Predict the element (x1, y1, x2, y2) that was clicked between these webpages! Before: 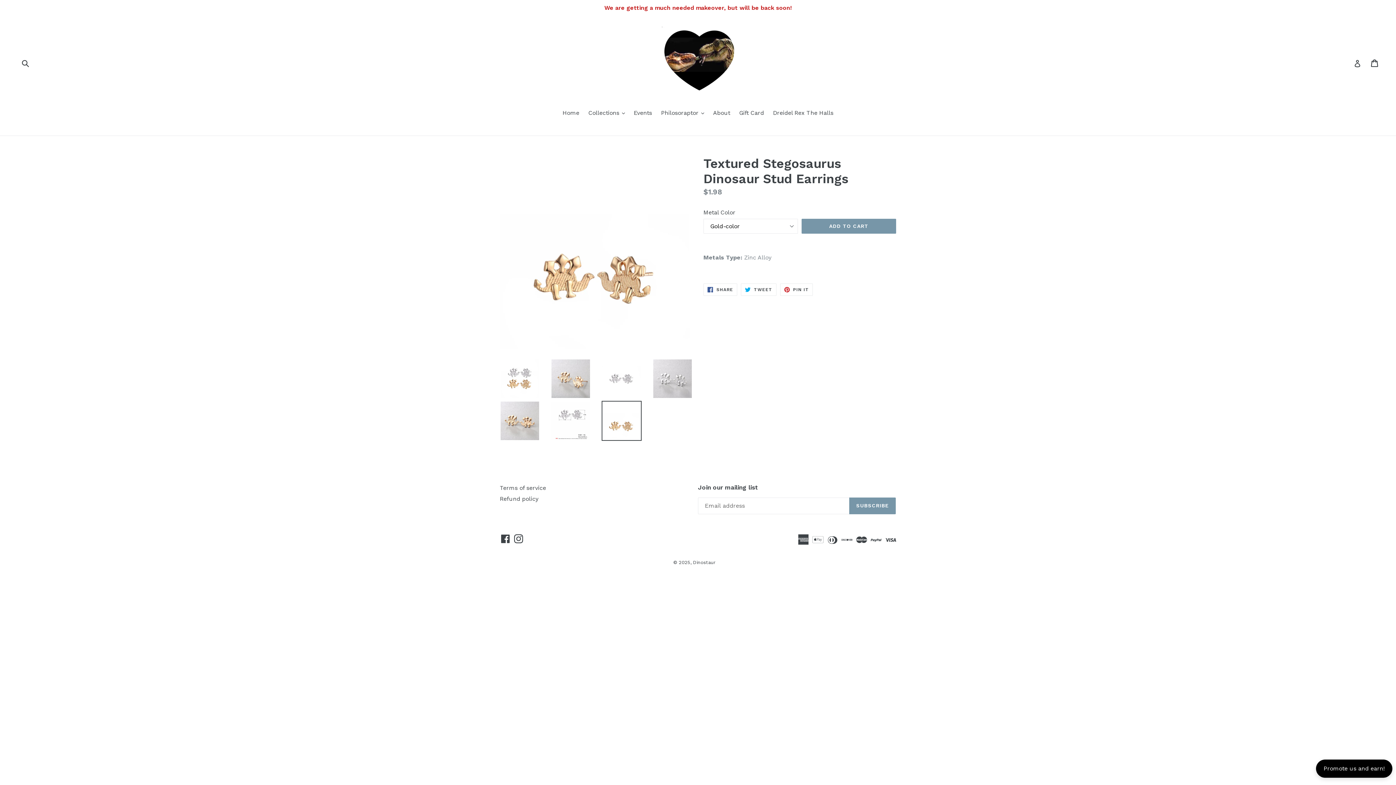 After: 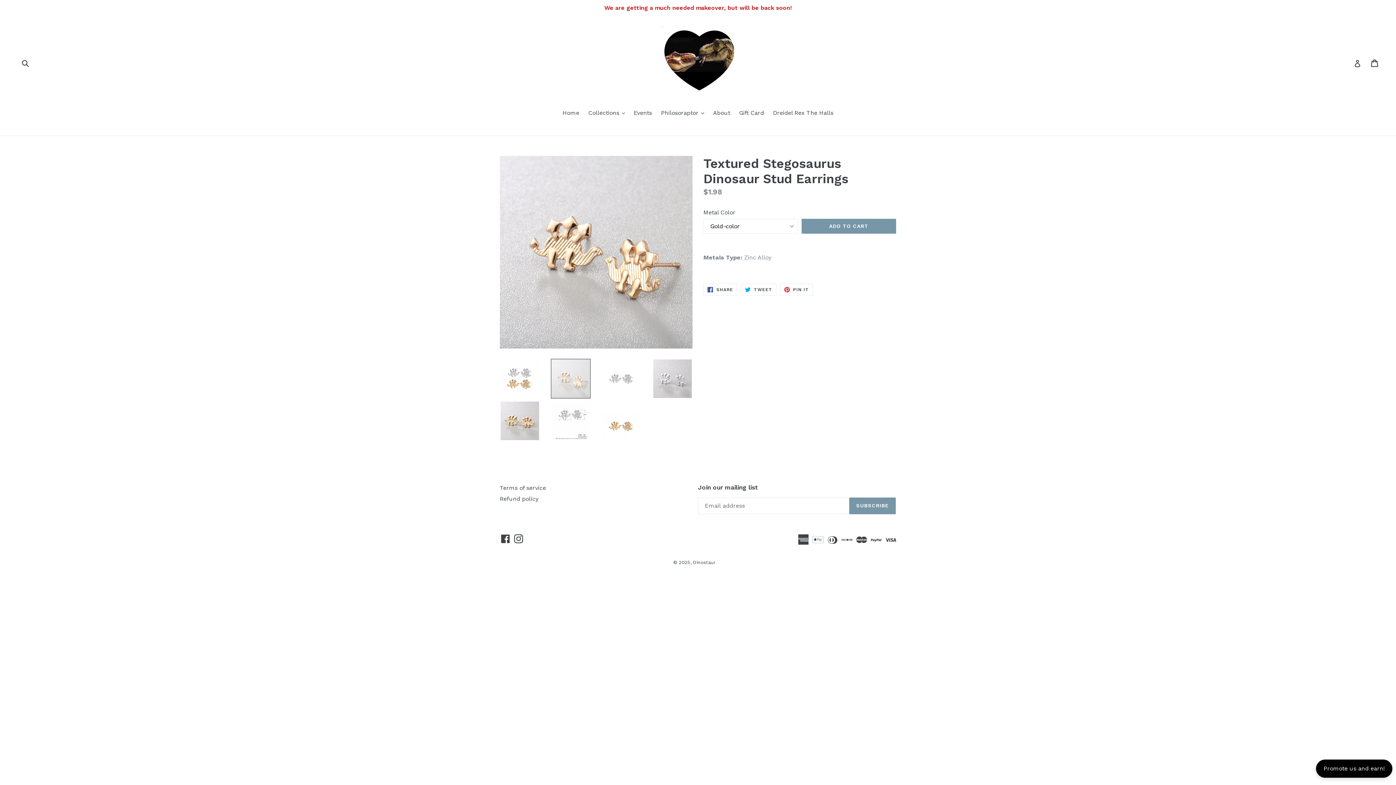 Action: bbox: (550, 358, 590, 398)